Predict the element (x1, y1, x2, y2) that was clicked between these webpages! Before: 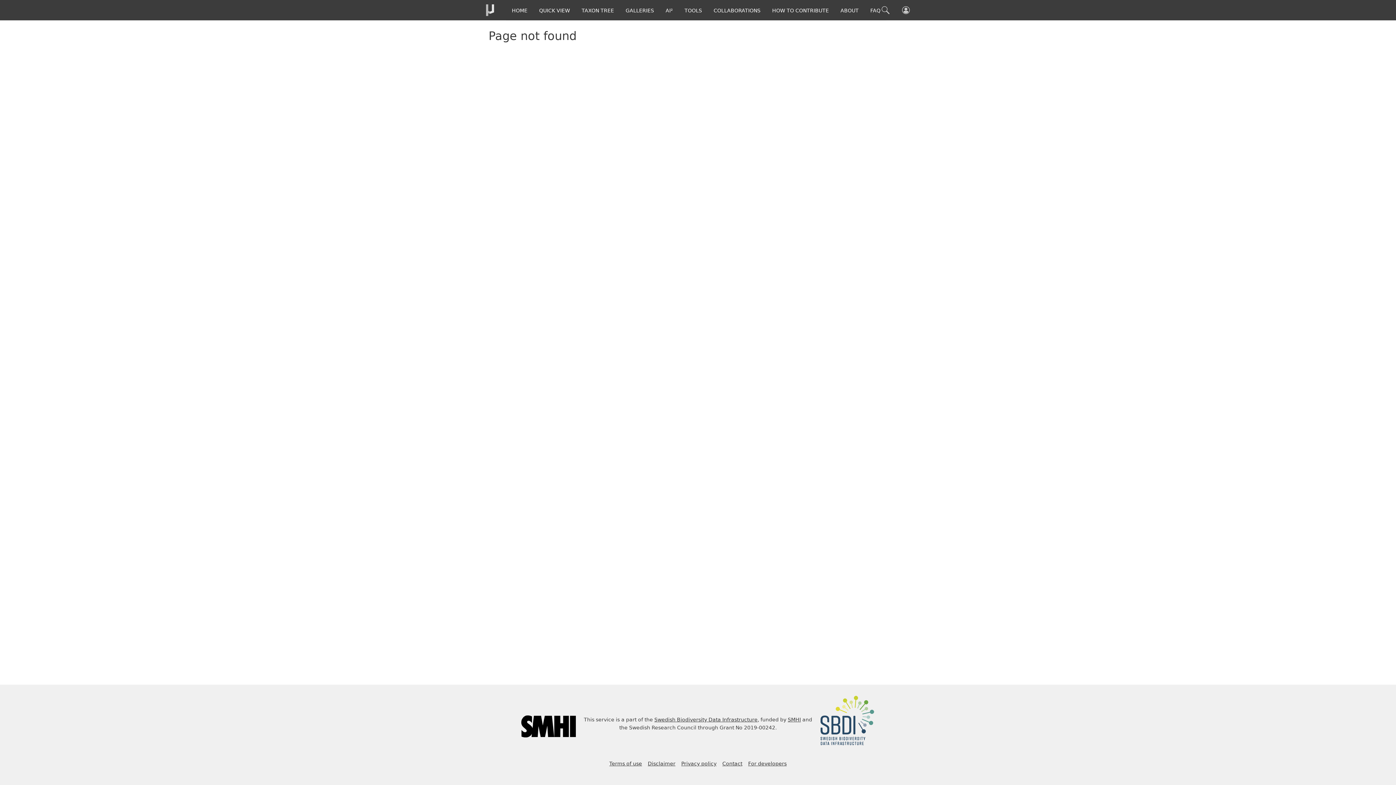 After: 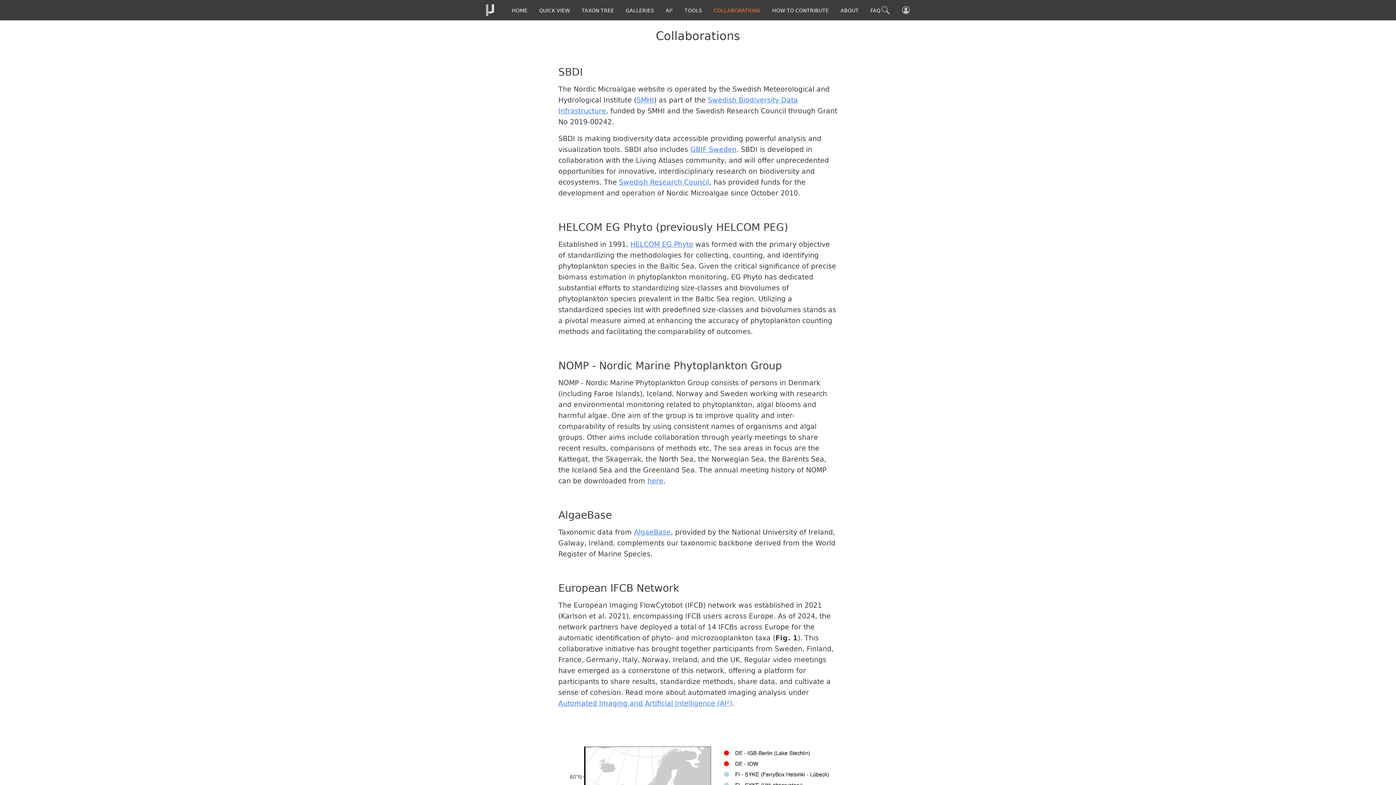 Action: bbox: (708, 0, 766, 20) label: COLLABORATIONS